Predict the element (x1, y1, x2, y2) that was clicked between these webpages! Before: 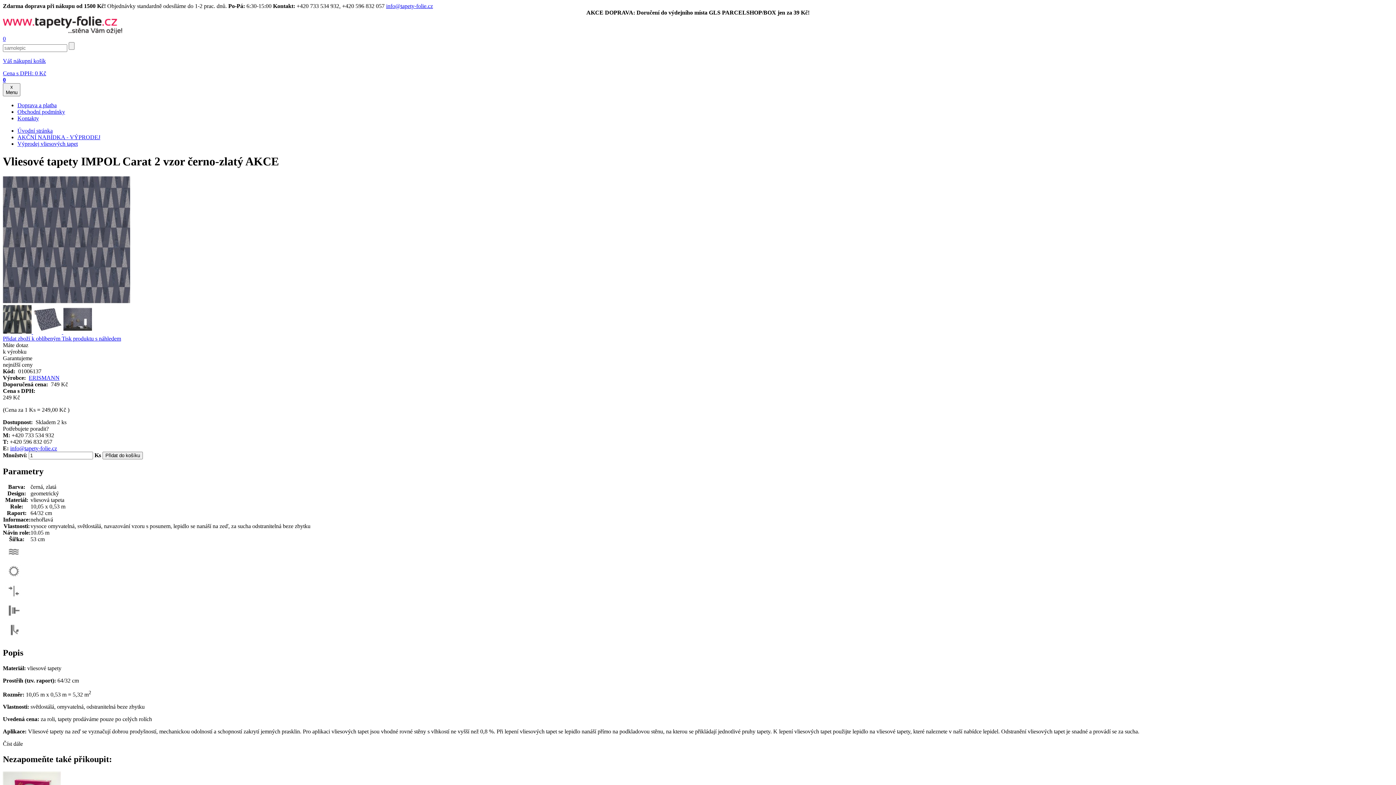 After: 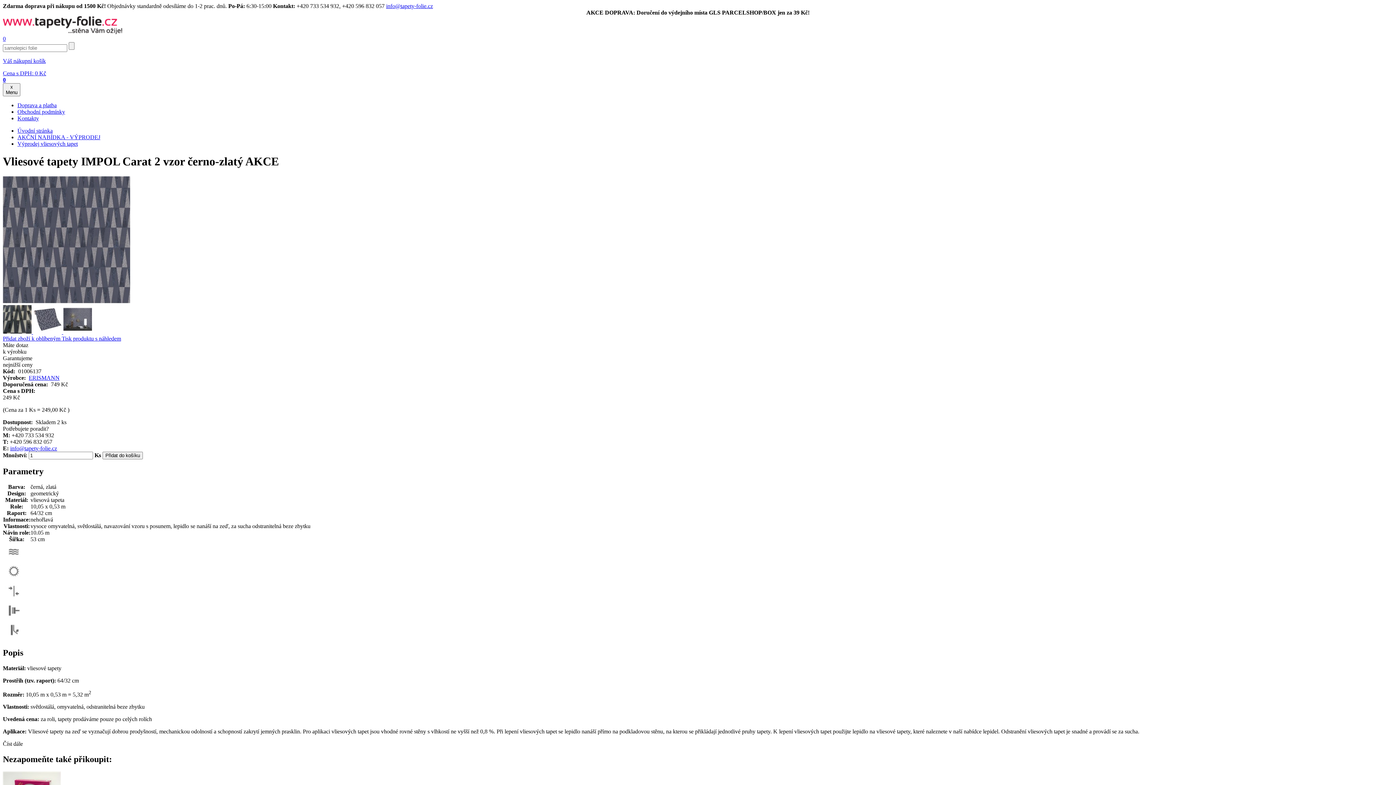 Action: bbox: (10, 445, 57, 451) label: info@tapety-folie.cz